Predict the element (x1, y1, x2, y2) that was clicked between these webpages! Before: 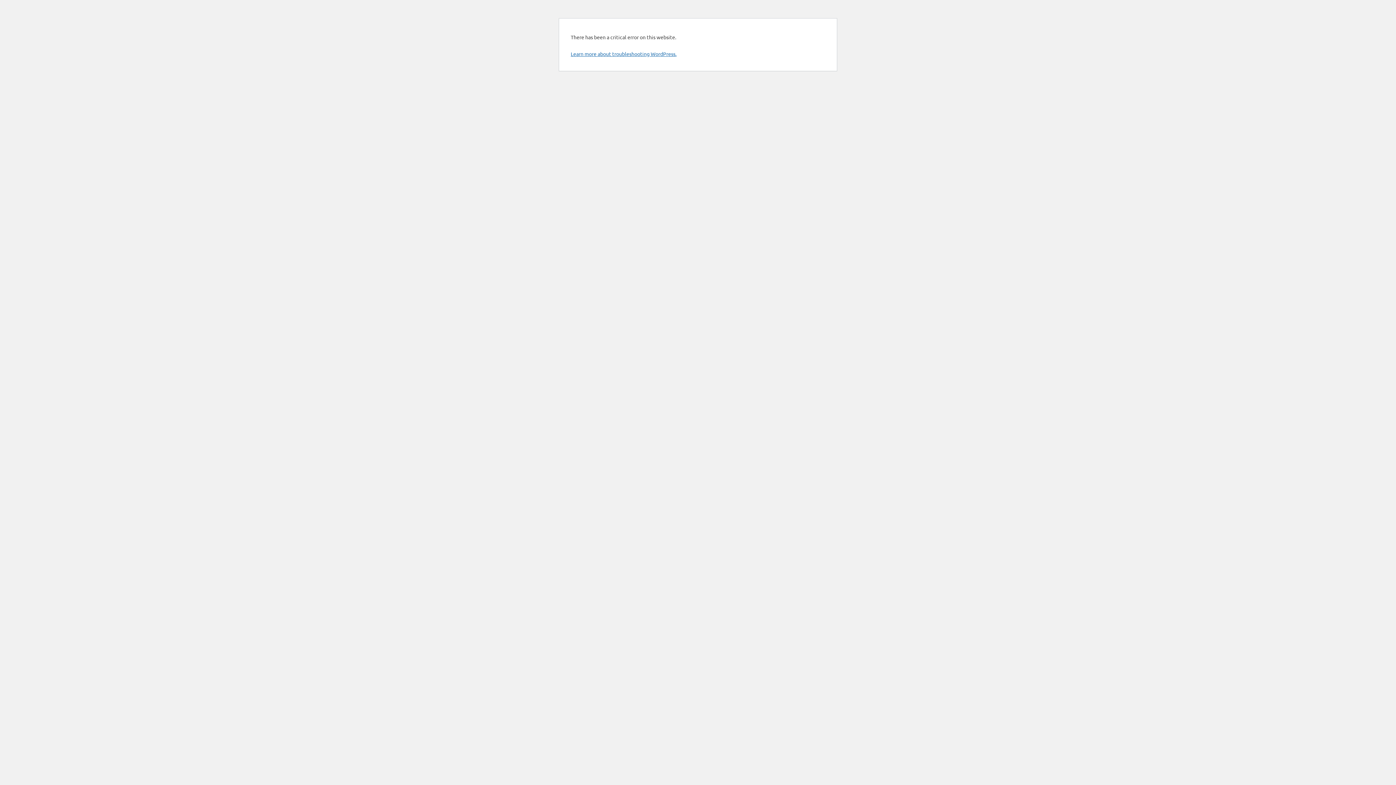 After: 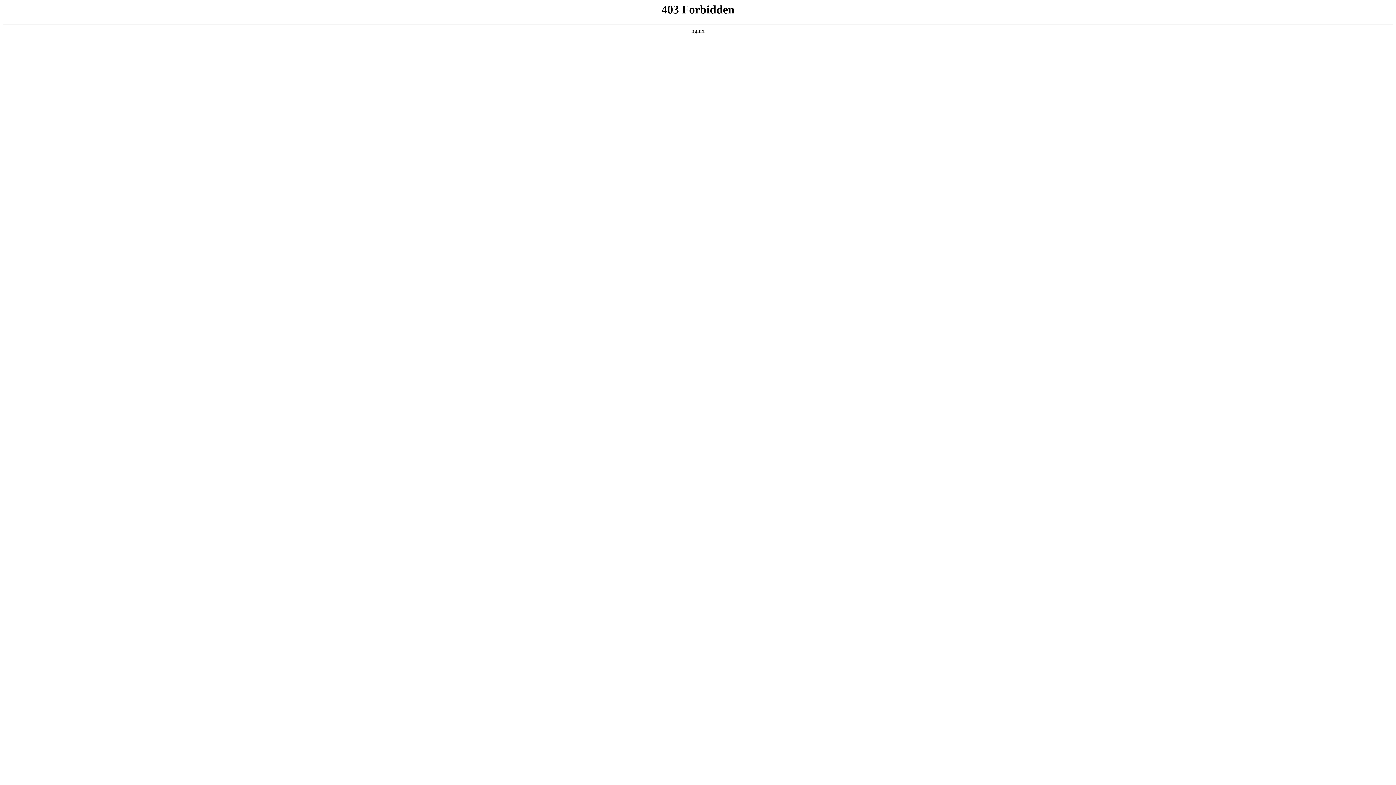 Action: bbox: (570, 50, 676, 57) label: Learn more about troubleshooting WordPress.